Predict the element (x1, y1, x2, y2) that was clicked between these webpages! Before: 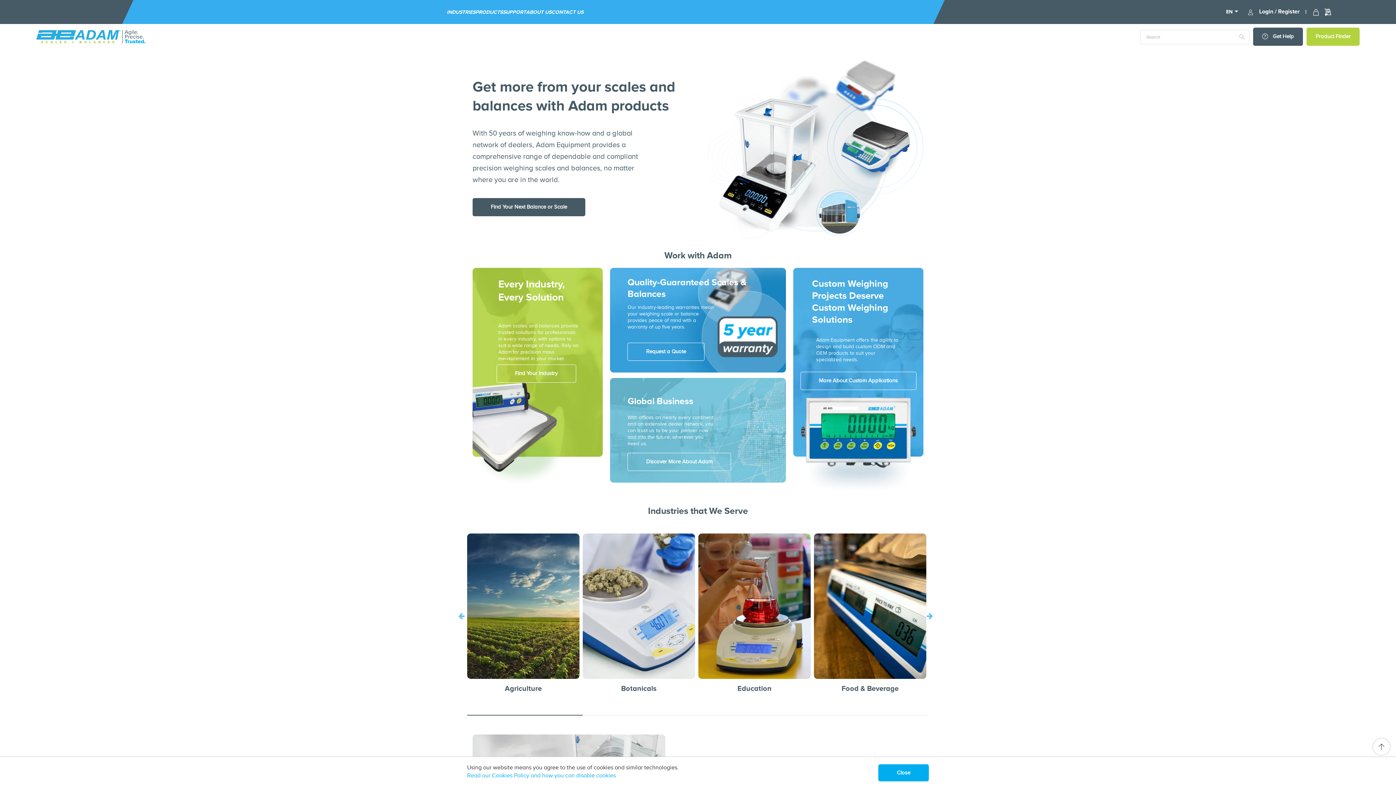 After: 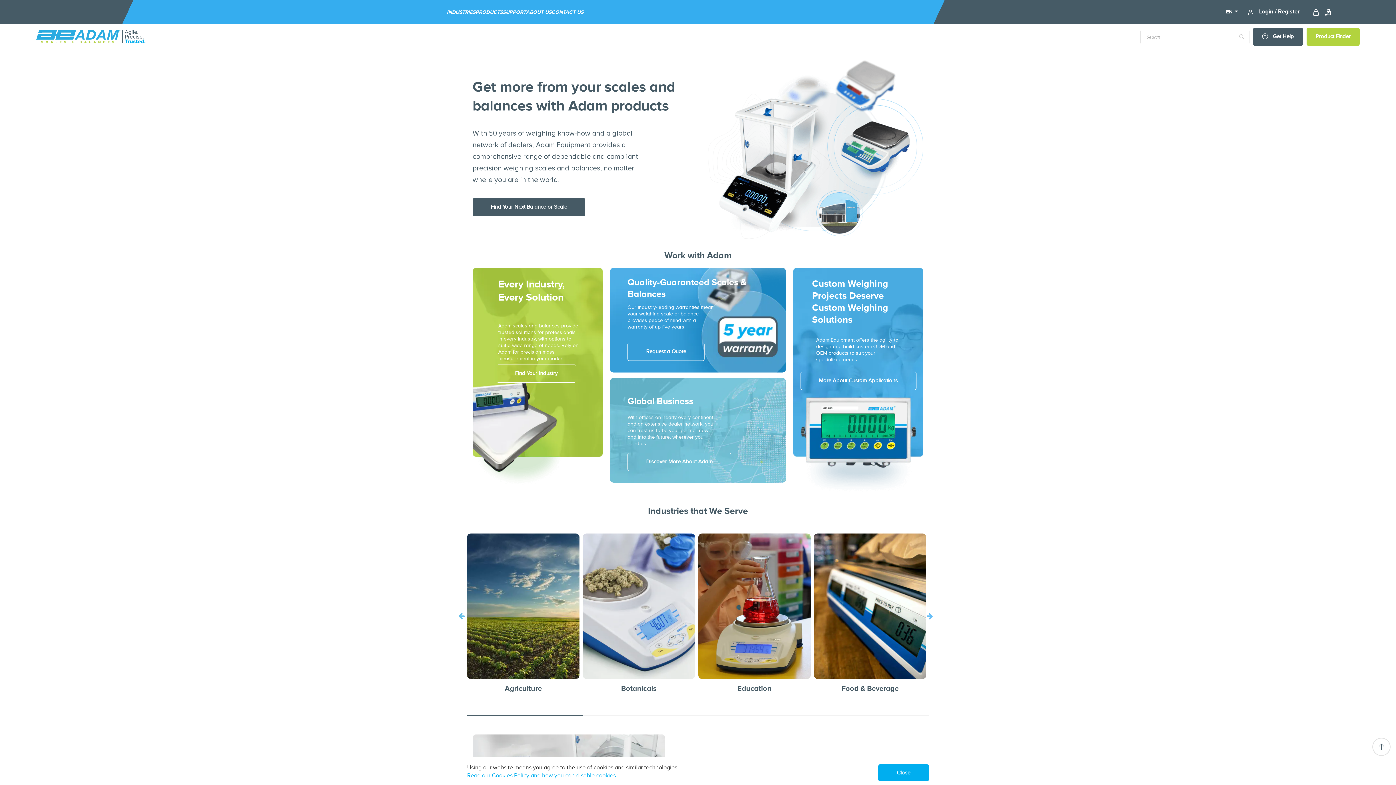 Action: label: store logo bbox: (36, 30, 145, 43)